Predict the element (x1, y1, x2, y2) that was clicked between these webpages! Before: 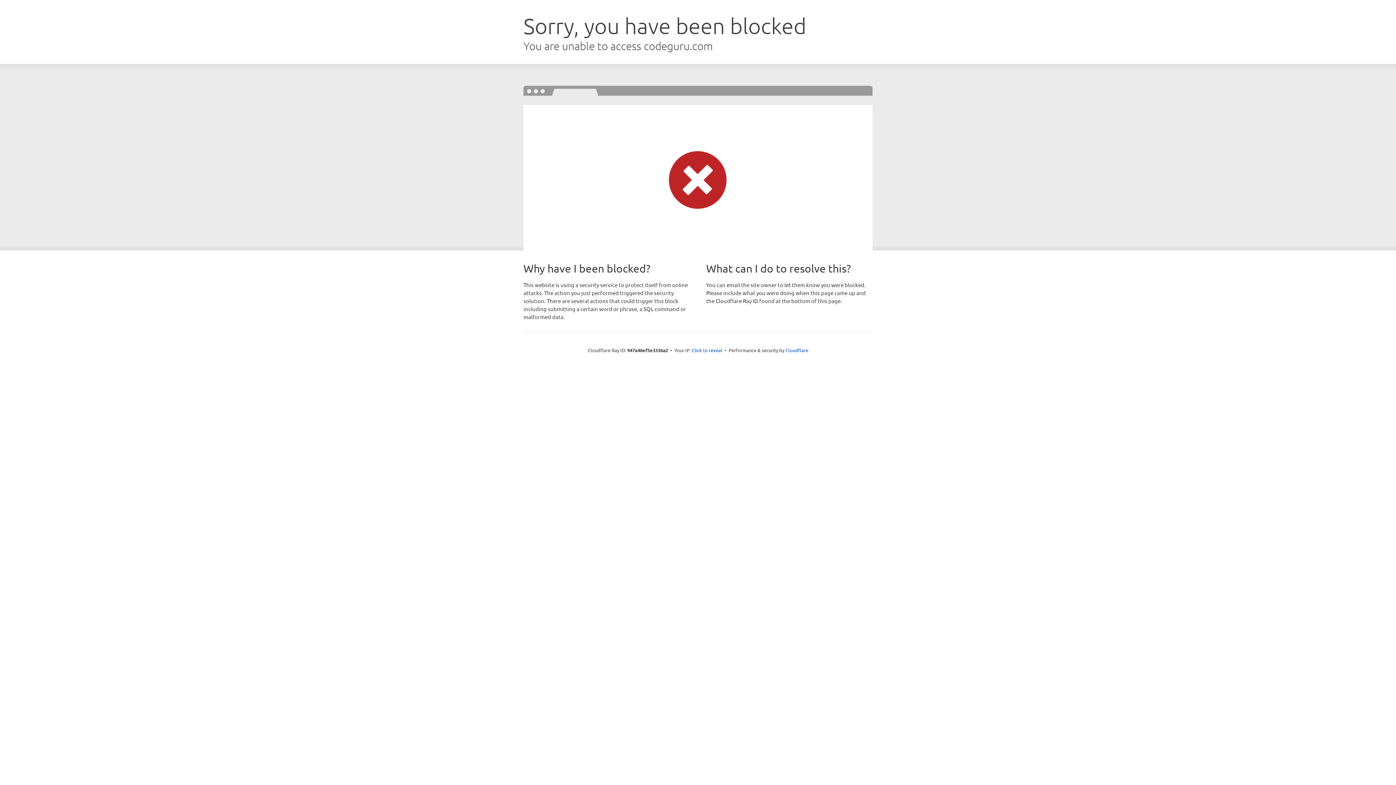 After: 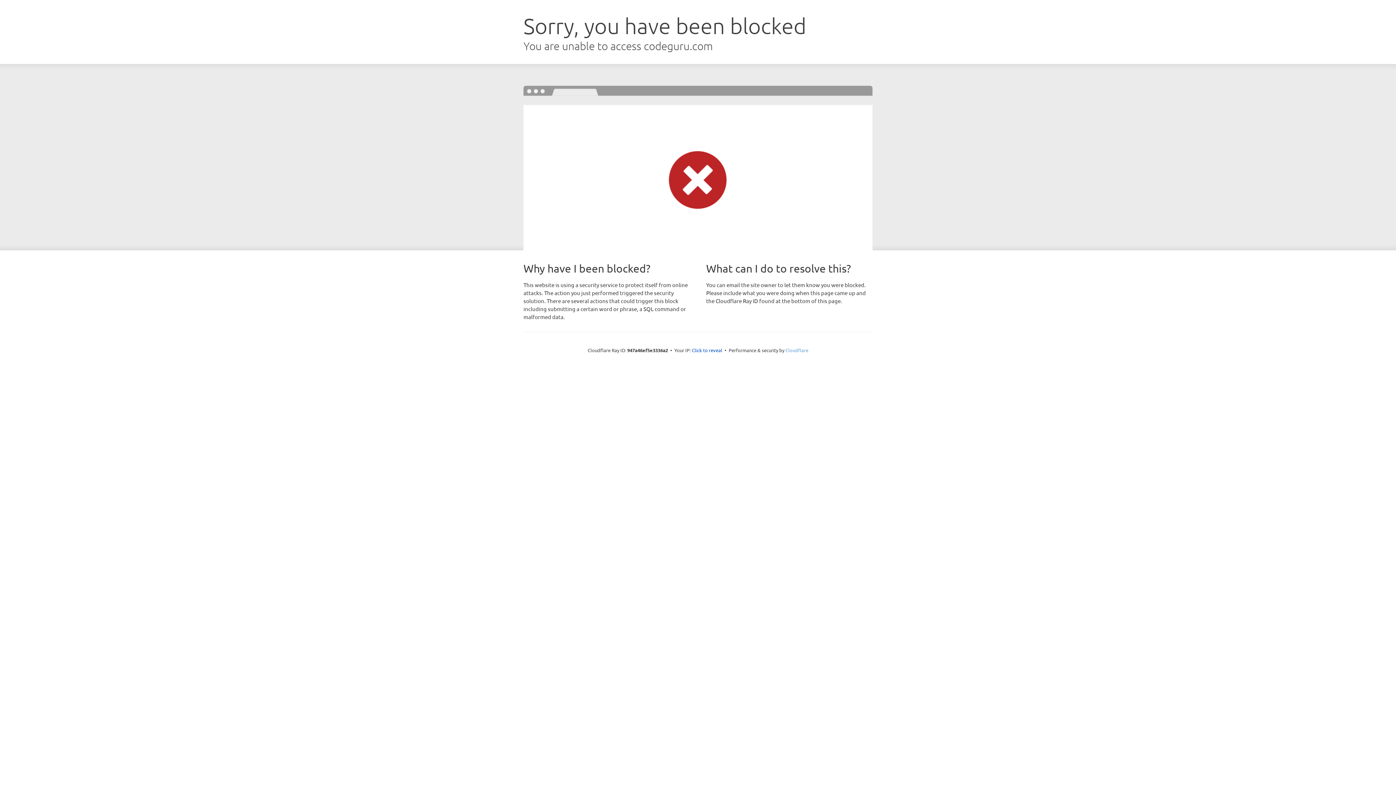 Action: label: Cloudflare bbox: (785, 347, 808, 353)